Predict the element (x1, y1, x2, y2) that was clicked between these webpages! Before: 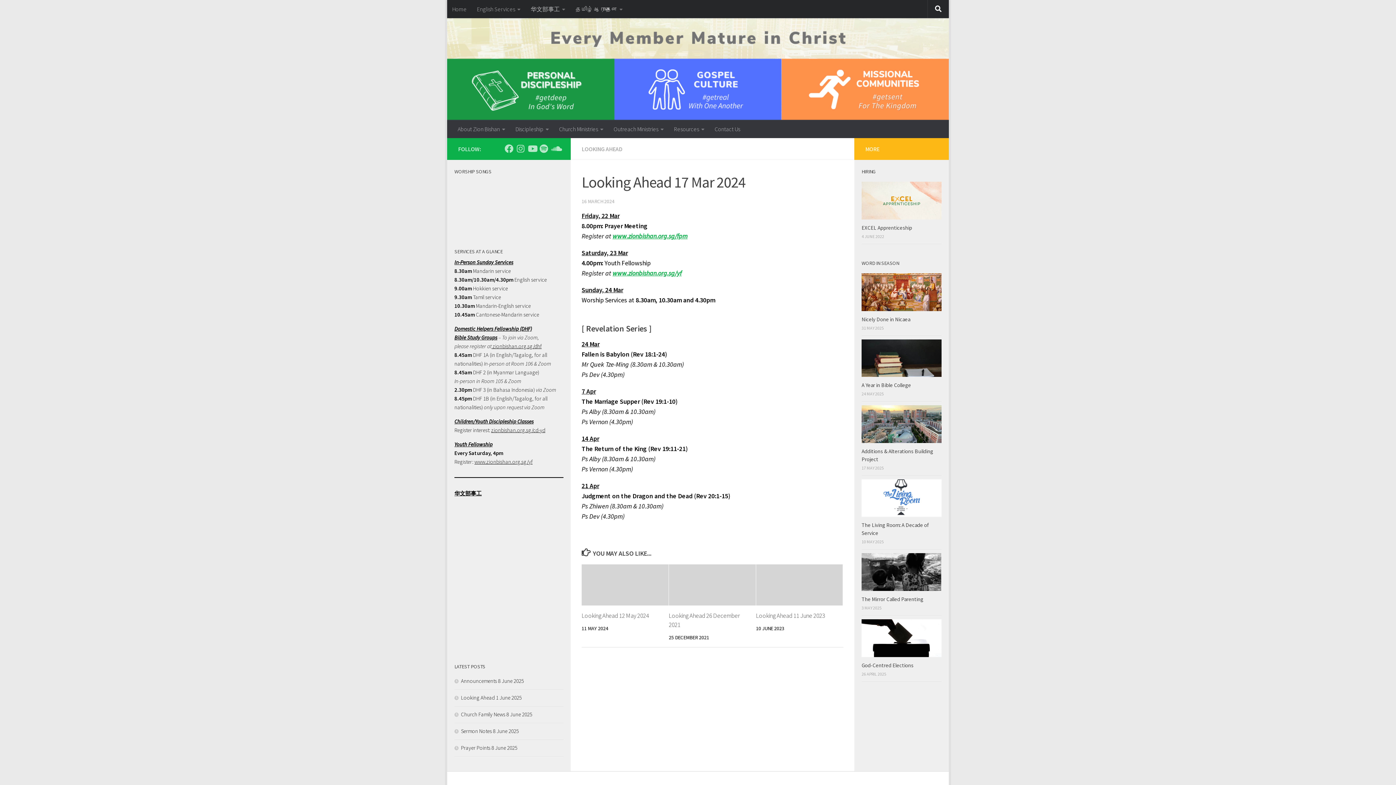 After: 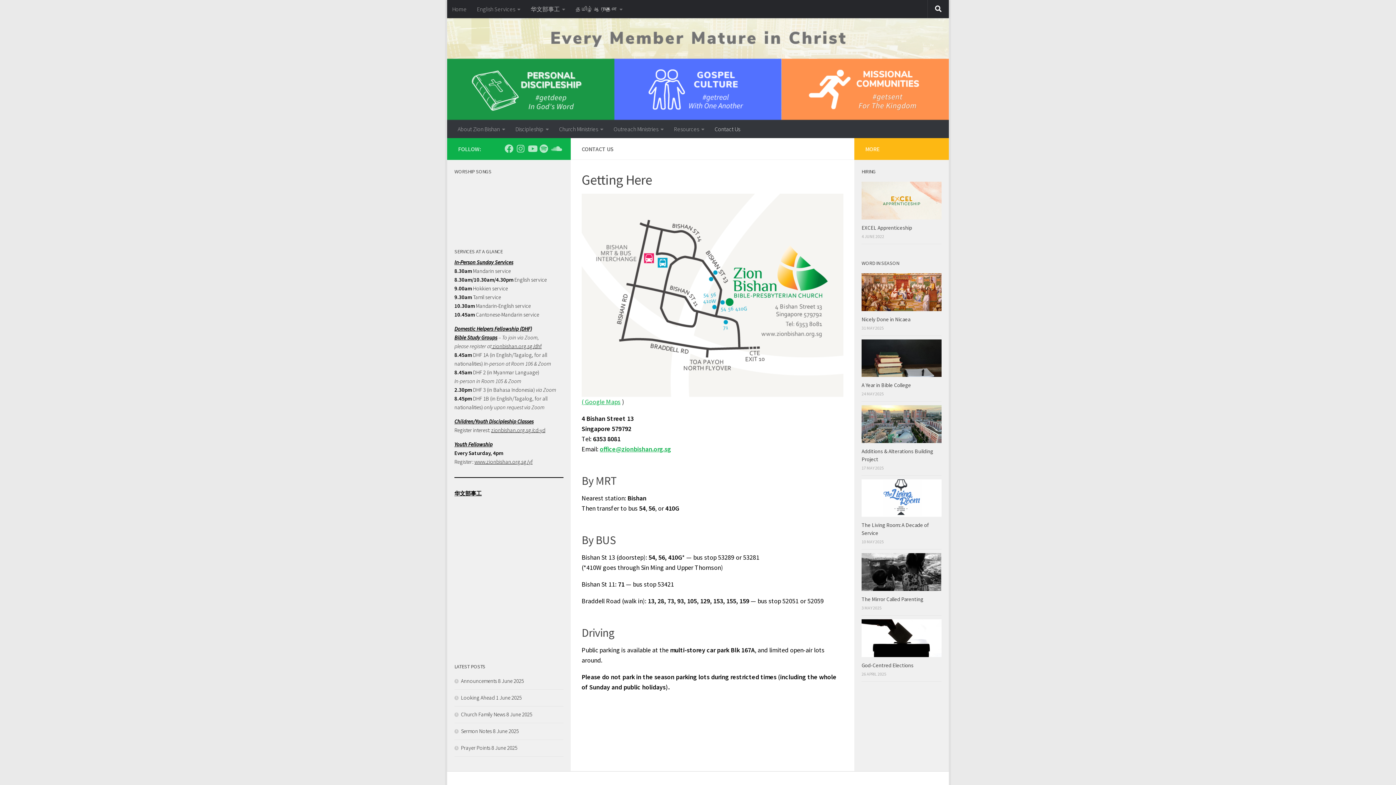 Action: label: Contact Us bbox: (709, 120, 745, 138)